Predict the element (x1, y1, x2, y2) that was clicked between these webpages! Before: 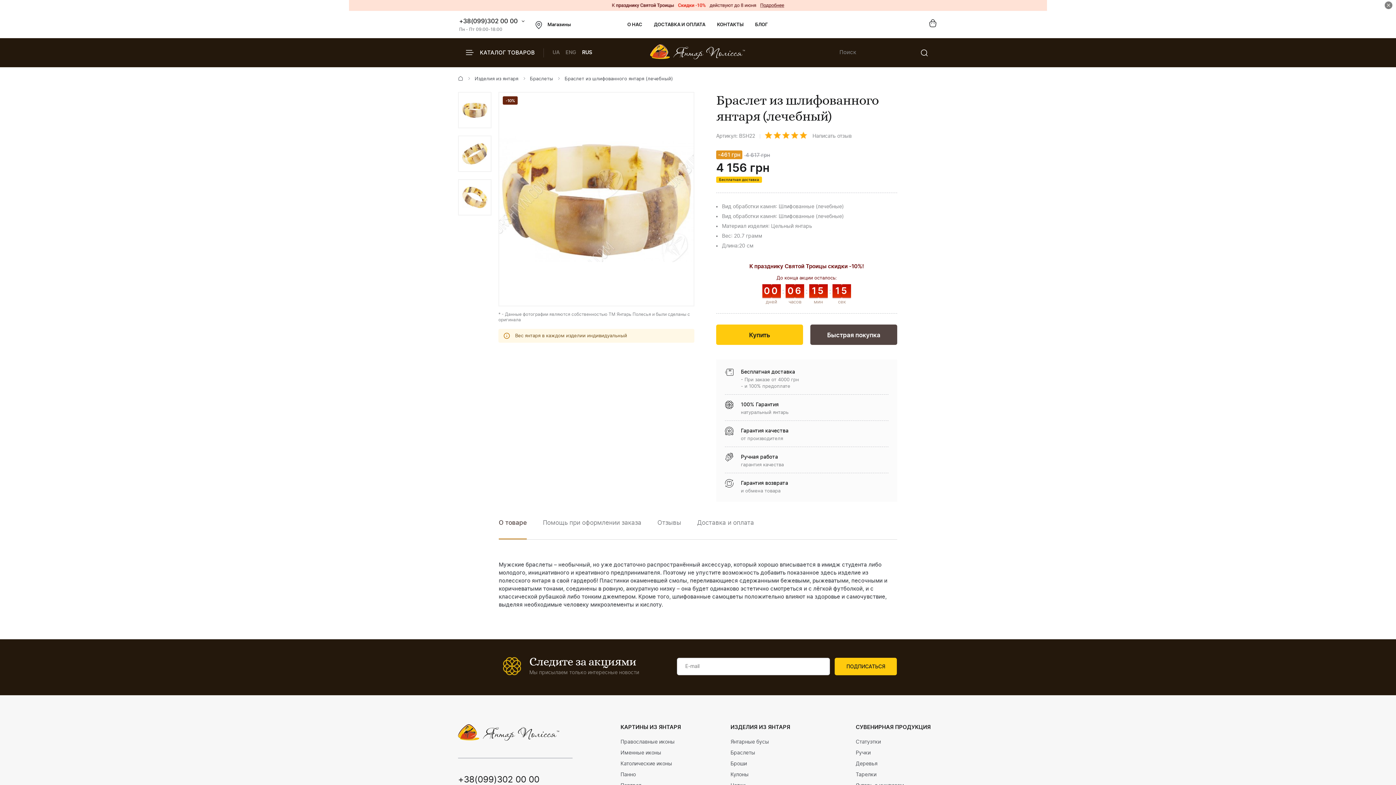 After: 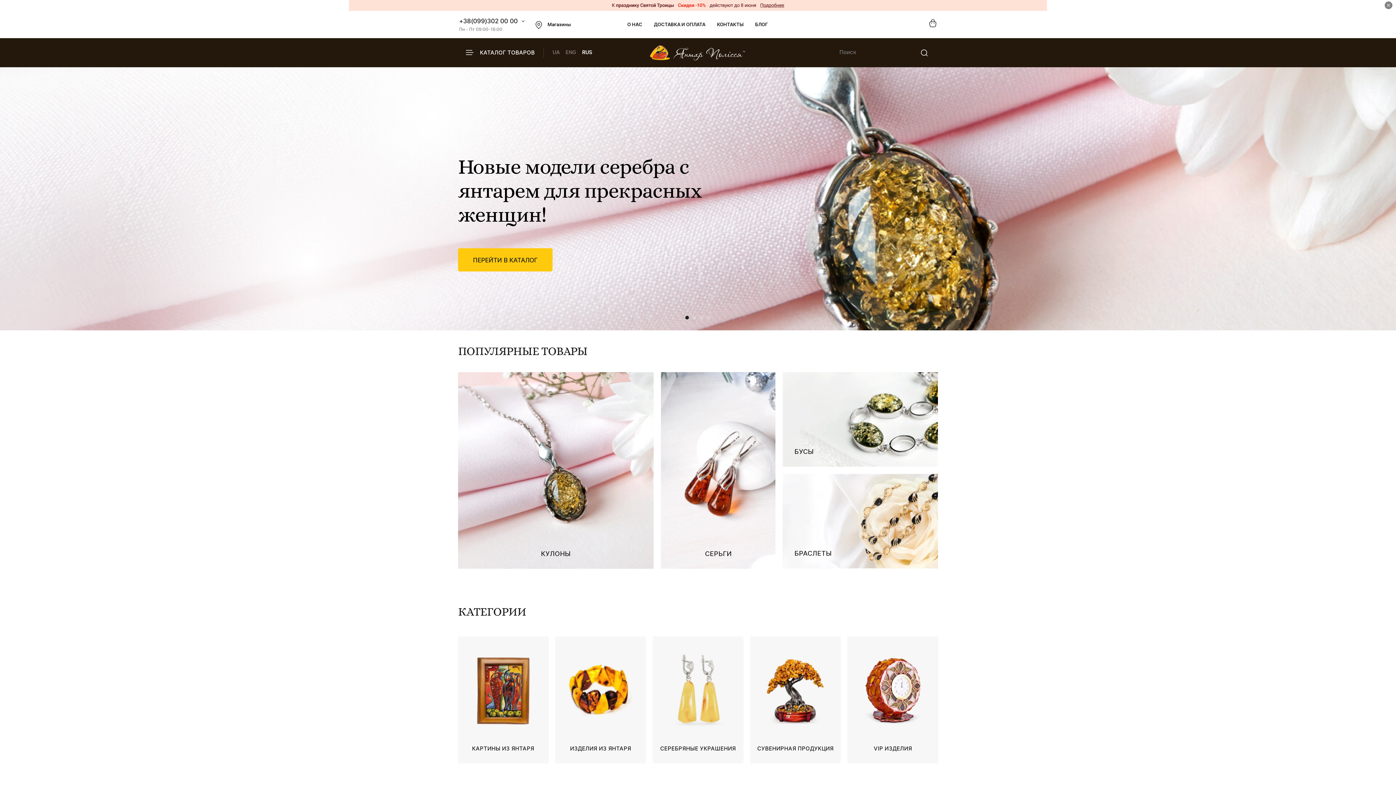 Action: bbox: (650, 43, 745, 61)